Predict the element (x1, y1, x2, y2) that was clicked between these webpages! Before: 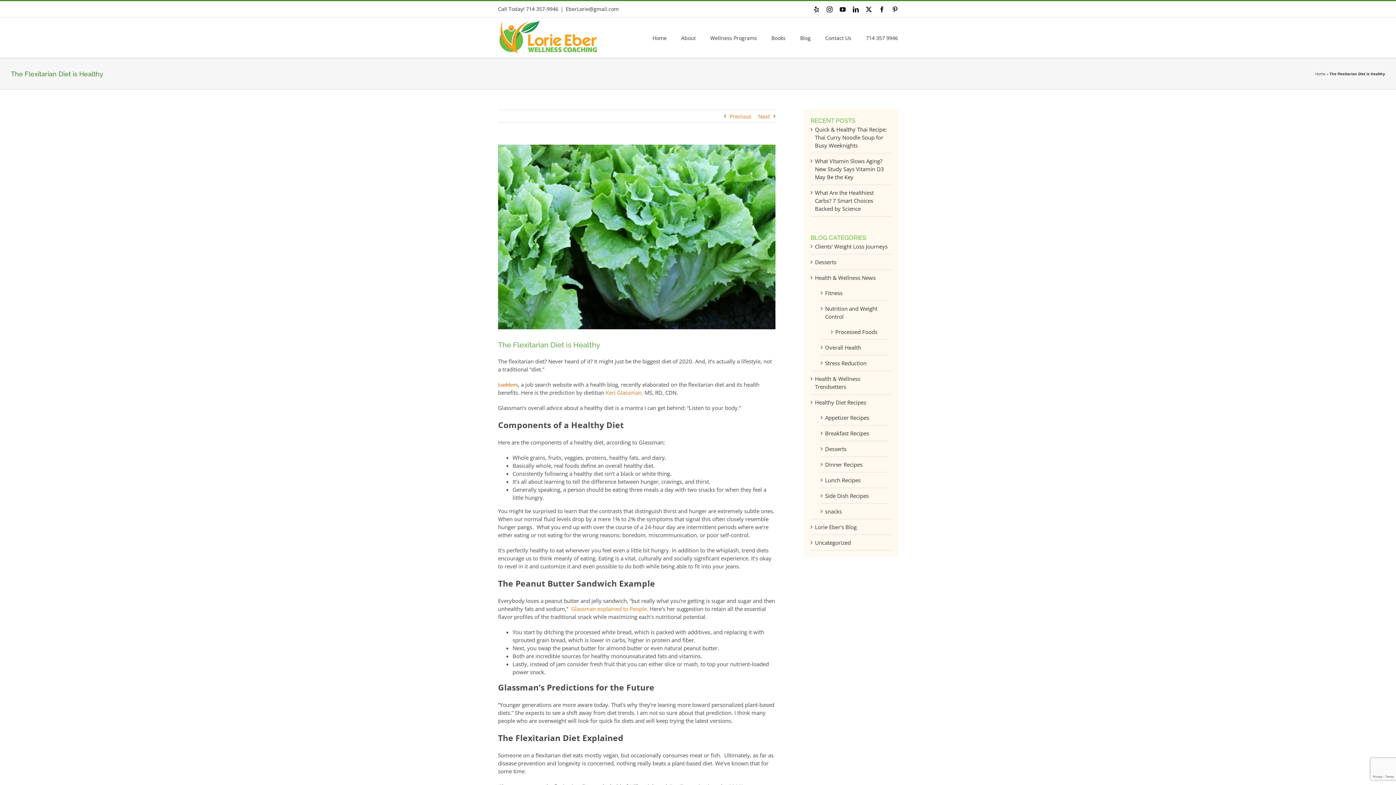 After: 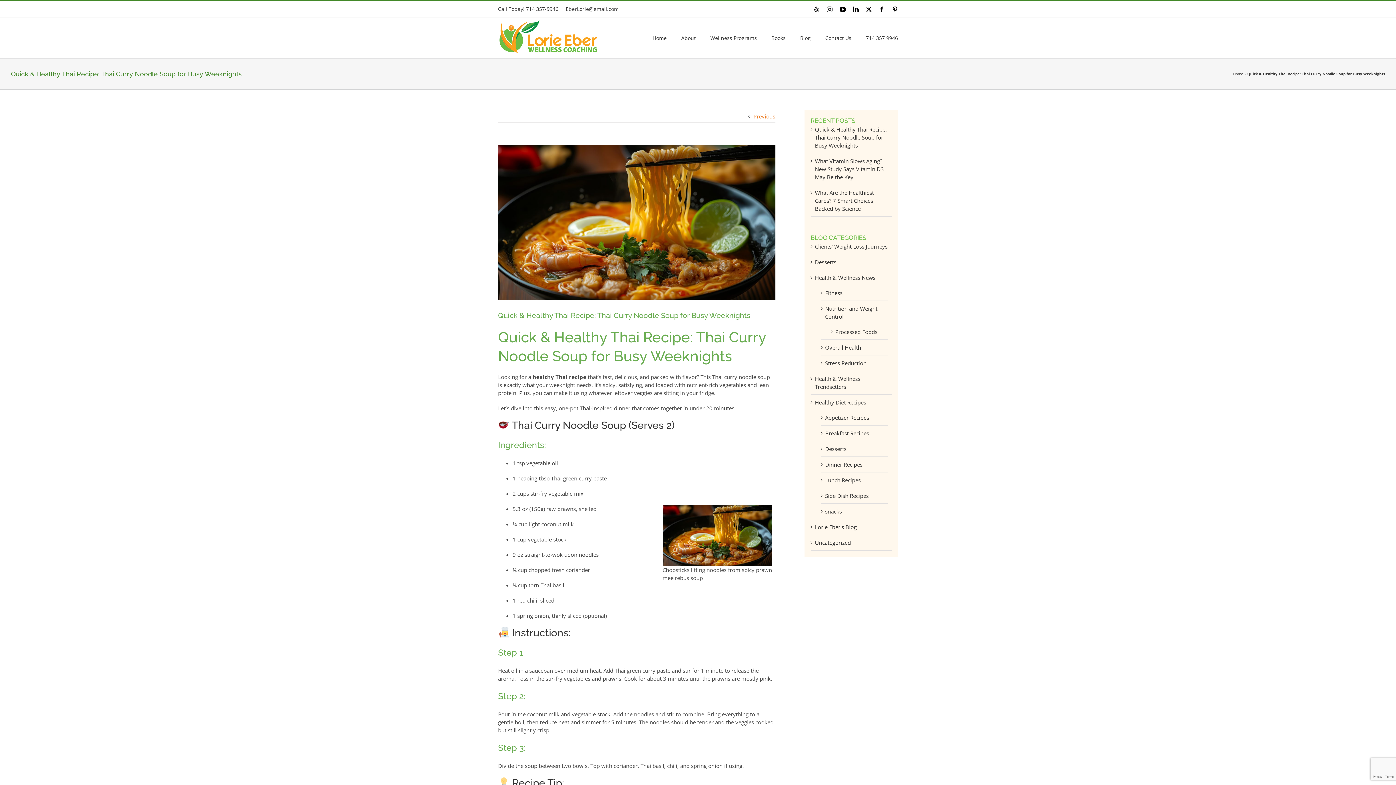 Action: bbox: (815, 125, 887, 149) label: Quick & Healthy Thai Recipe: Thai Curry Noodle Soup for Busy Weeknights